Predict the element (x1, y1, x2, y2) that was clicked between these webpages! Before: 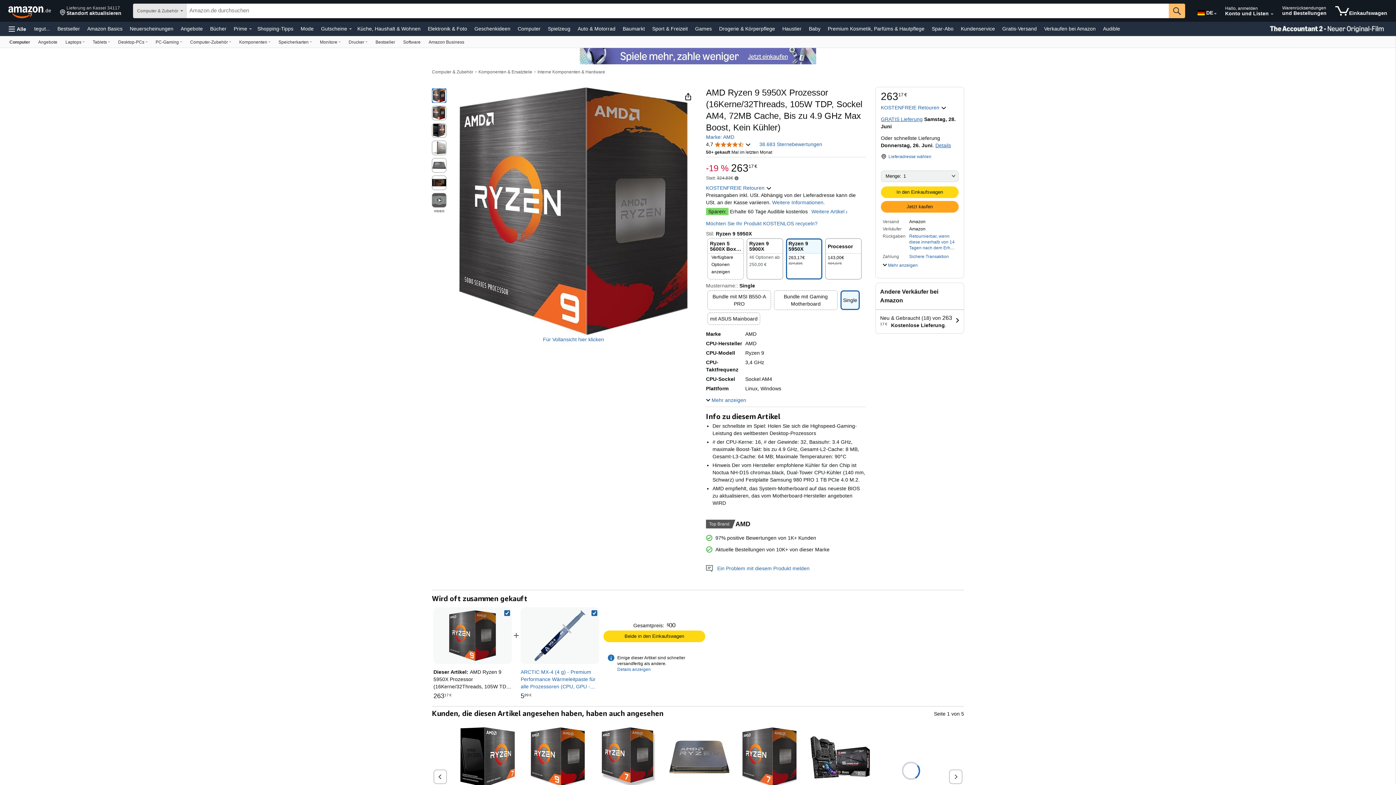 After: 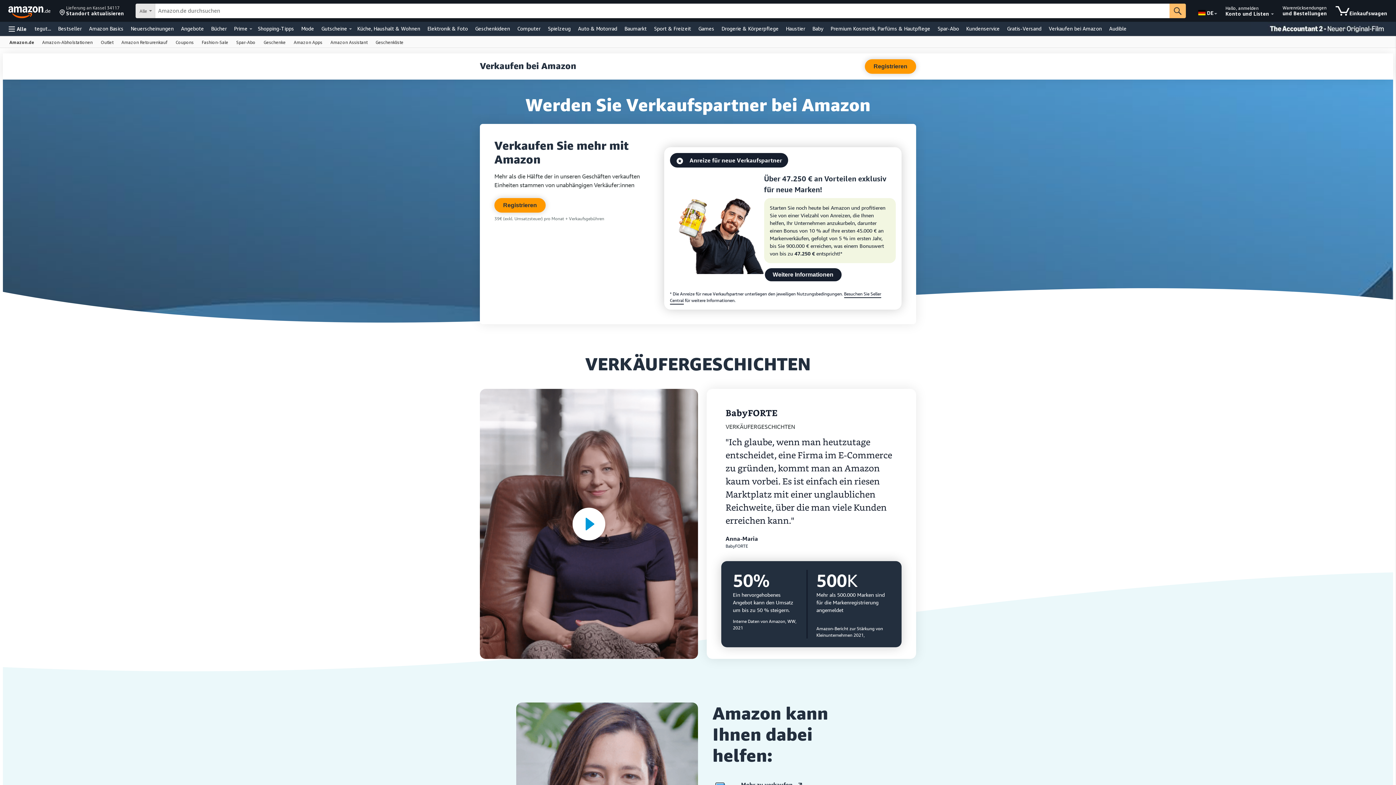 Action: bbox: (1042, 23, 1097, 33) label: Verkaufen bei Amazon